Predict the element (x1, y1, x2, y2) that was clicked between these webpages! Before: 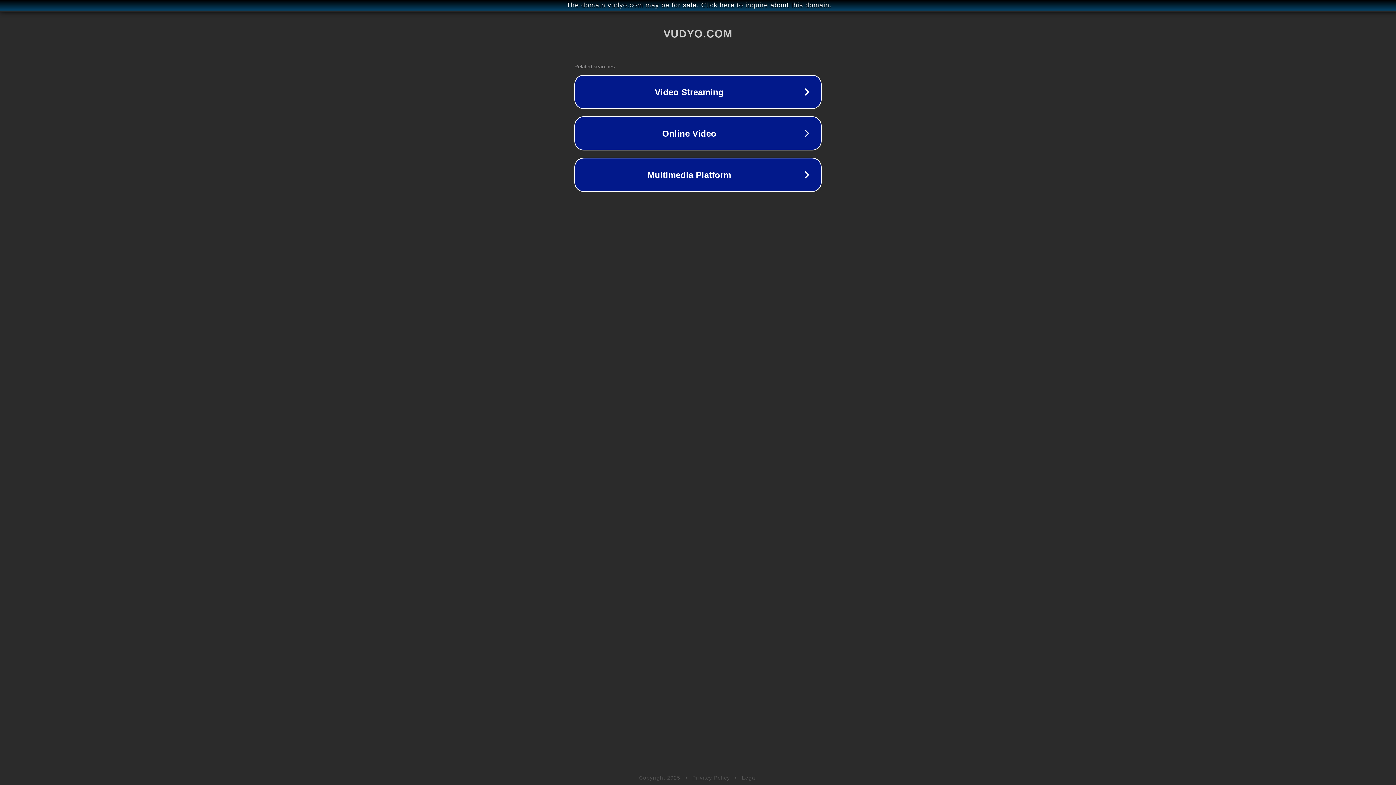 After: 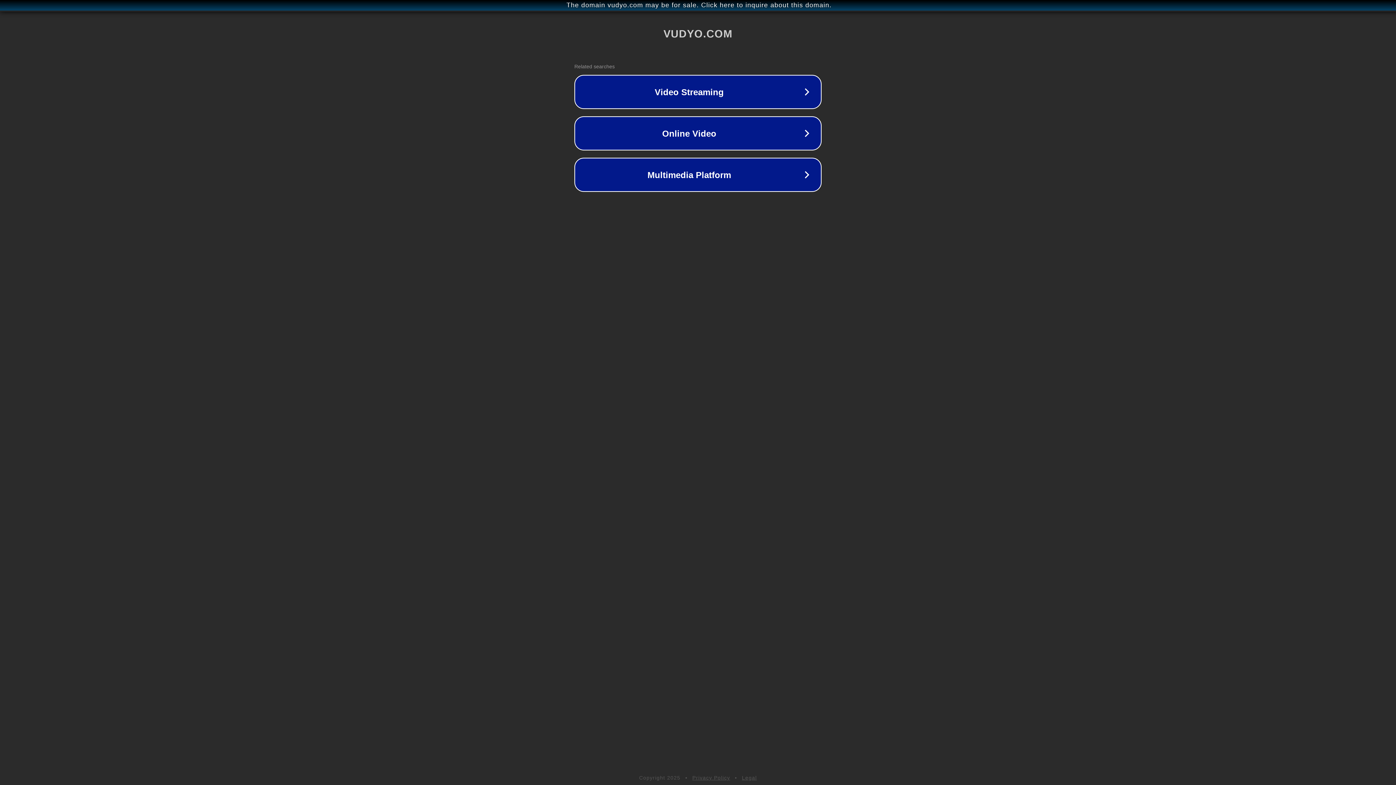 Action: label: Privacy Policy bbox: (692, 775, 730, 781)